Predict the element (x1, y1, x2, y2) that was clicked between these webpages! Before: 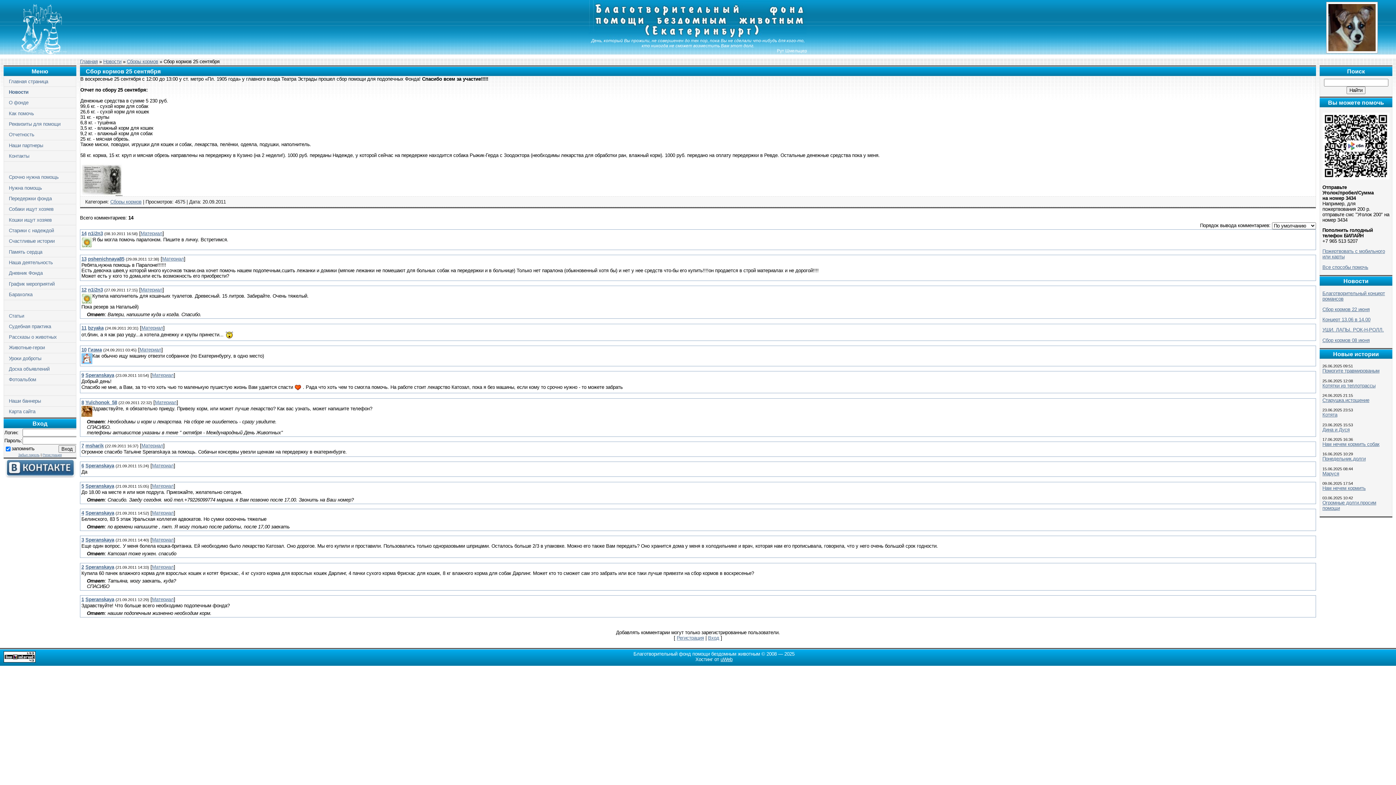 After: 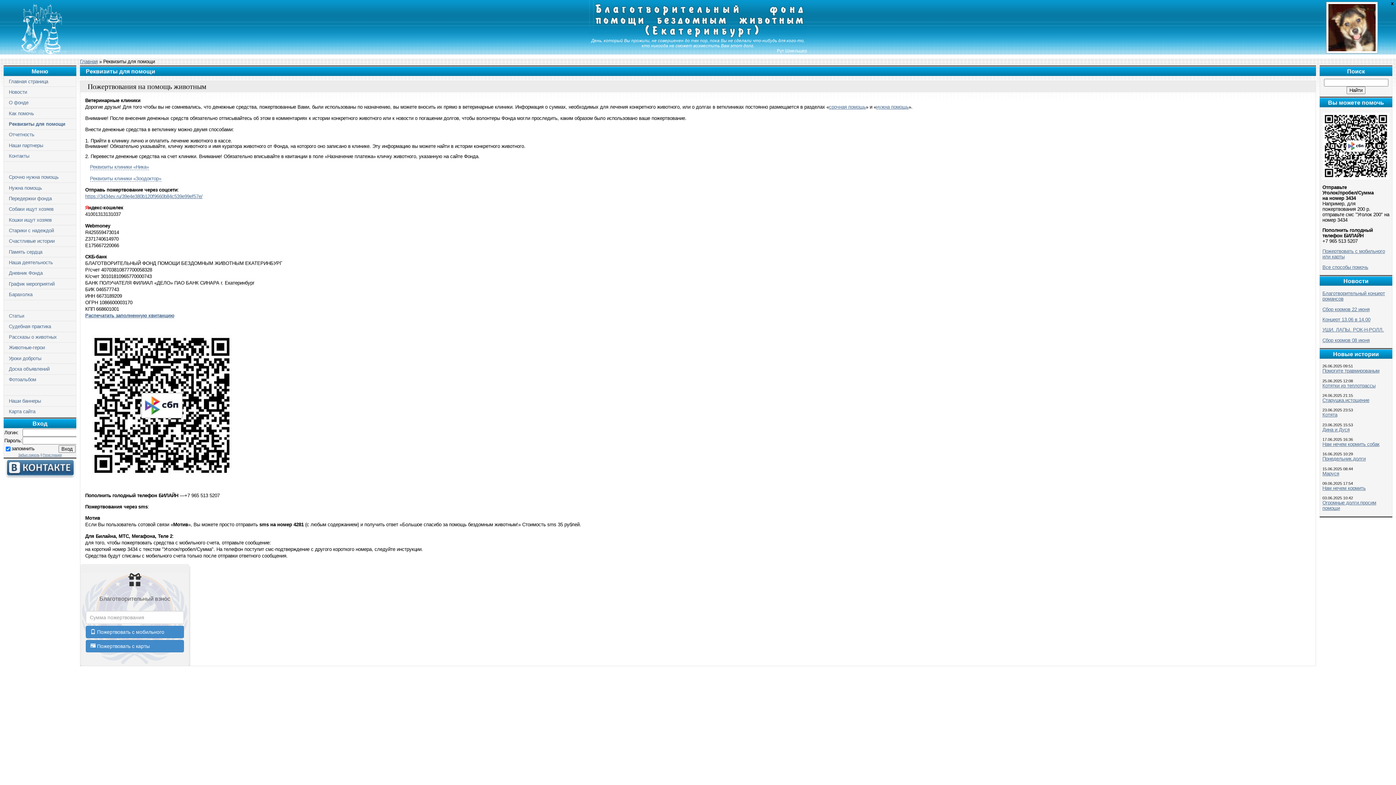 Action: bbox: (1322, 264, 1368, 270) label: Все способы помочь